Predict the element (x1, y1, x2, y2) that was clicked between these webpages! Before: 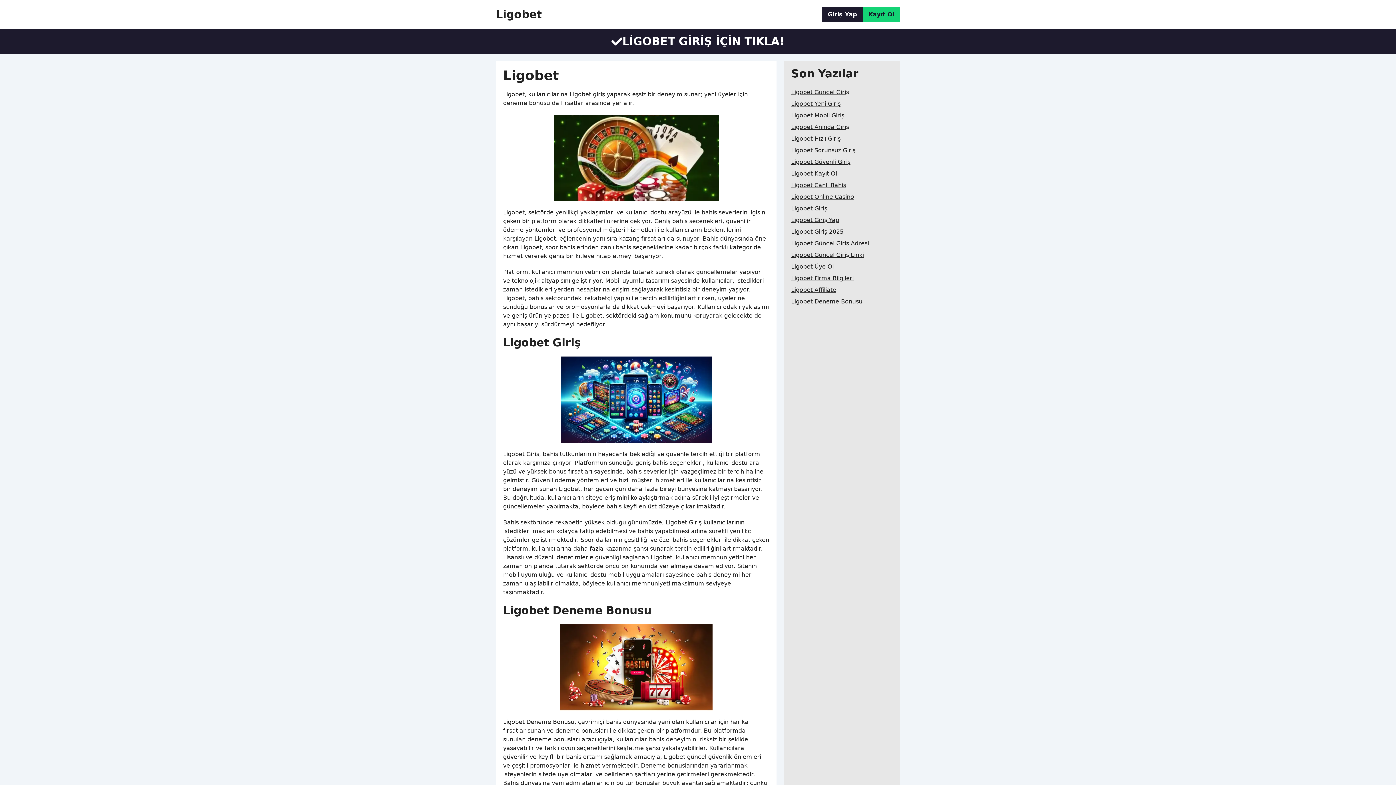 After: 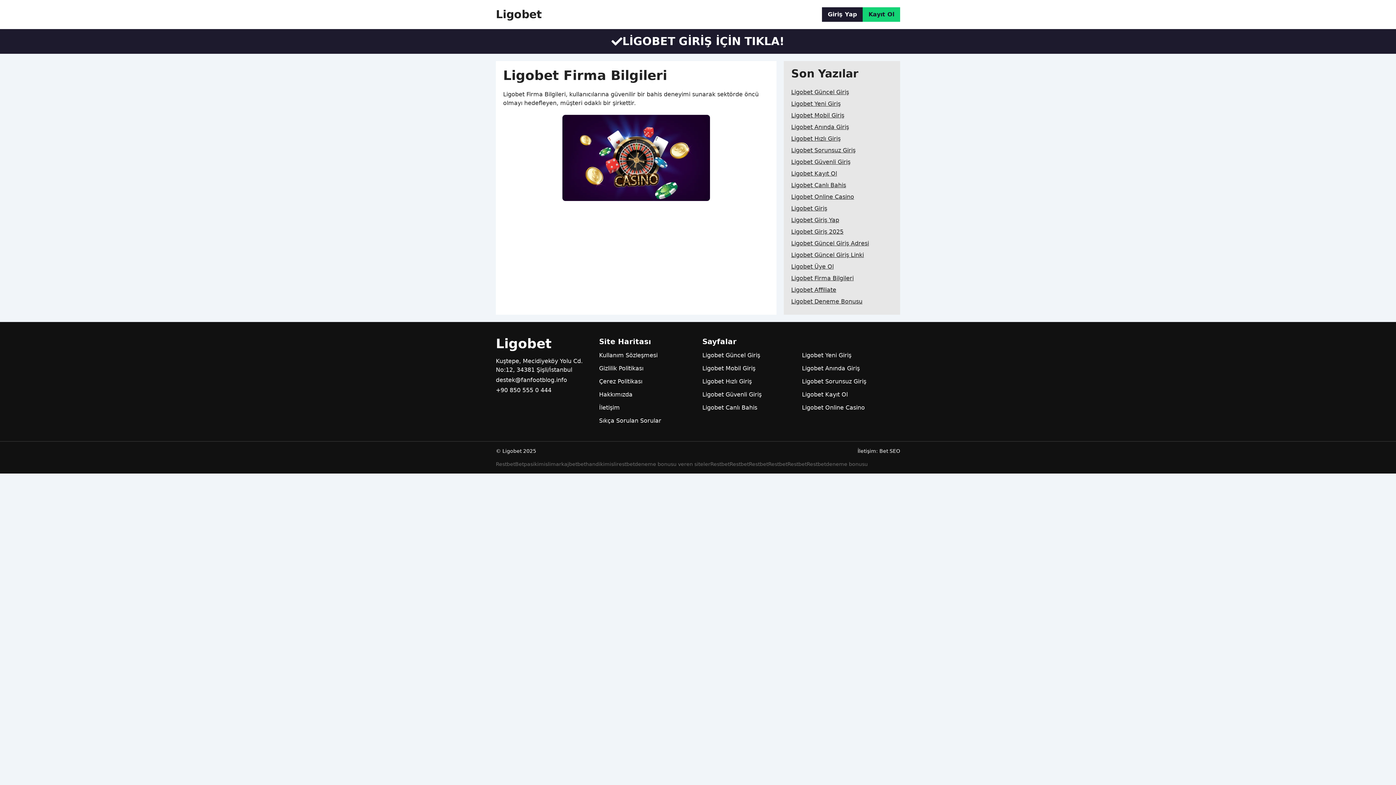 Action: label: Ligobet Firma Bilgileri bbox: (791, 272, 853, 284)